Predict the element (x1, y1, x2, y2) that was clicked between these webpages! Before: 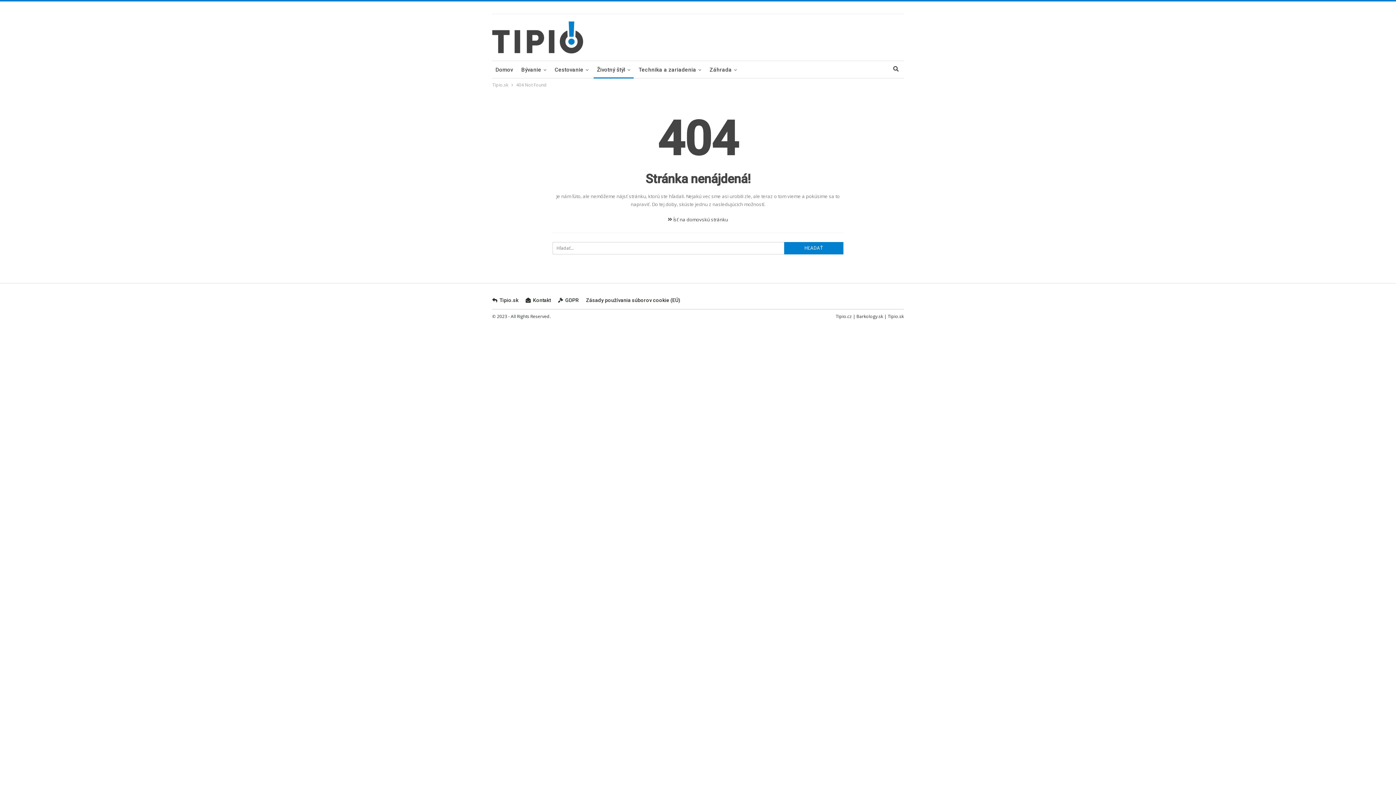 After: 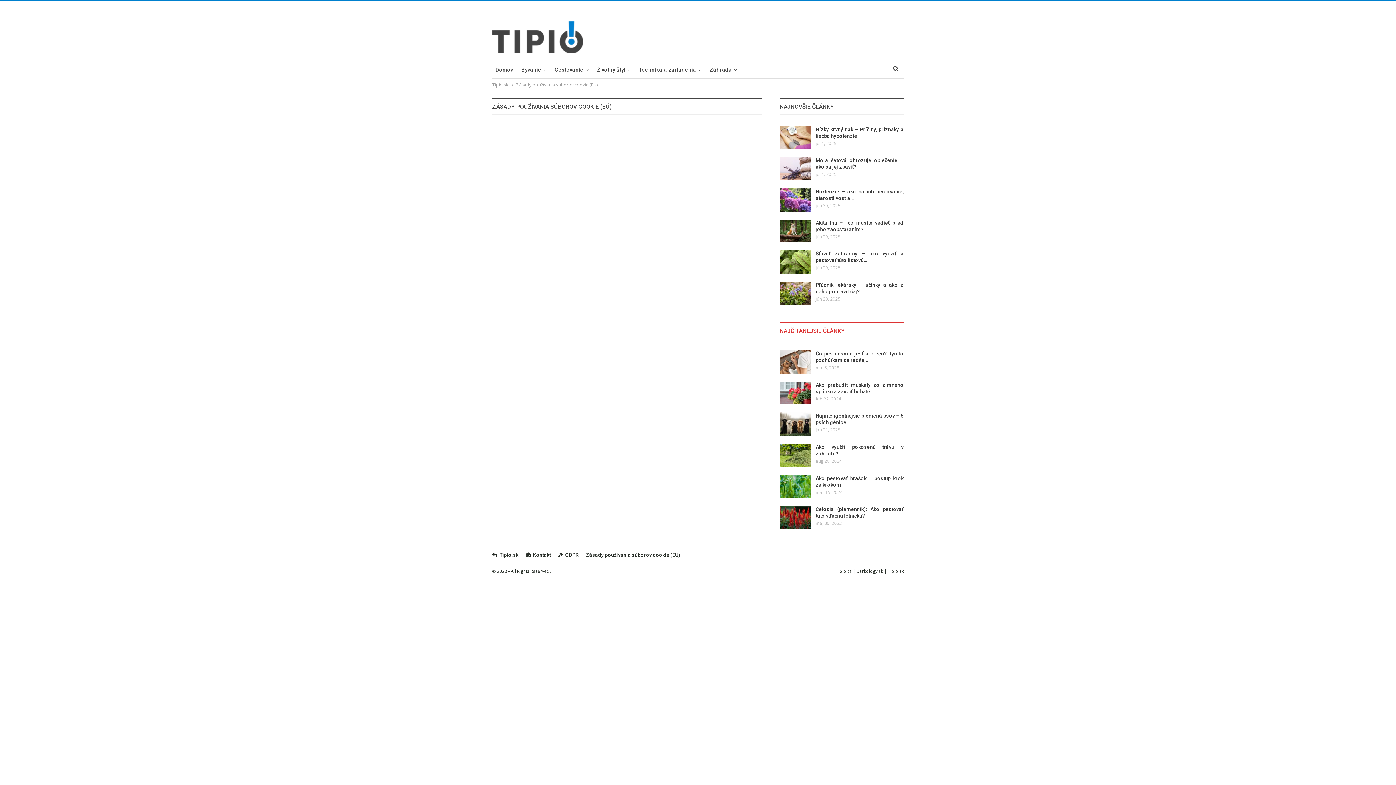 Action: label: Zásady používania súborov cookie (EÚ) bbox: (586, 297, 680, 303)